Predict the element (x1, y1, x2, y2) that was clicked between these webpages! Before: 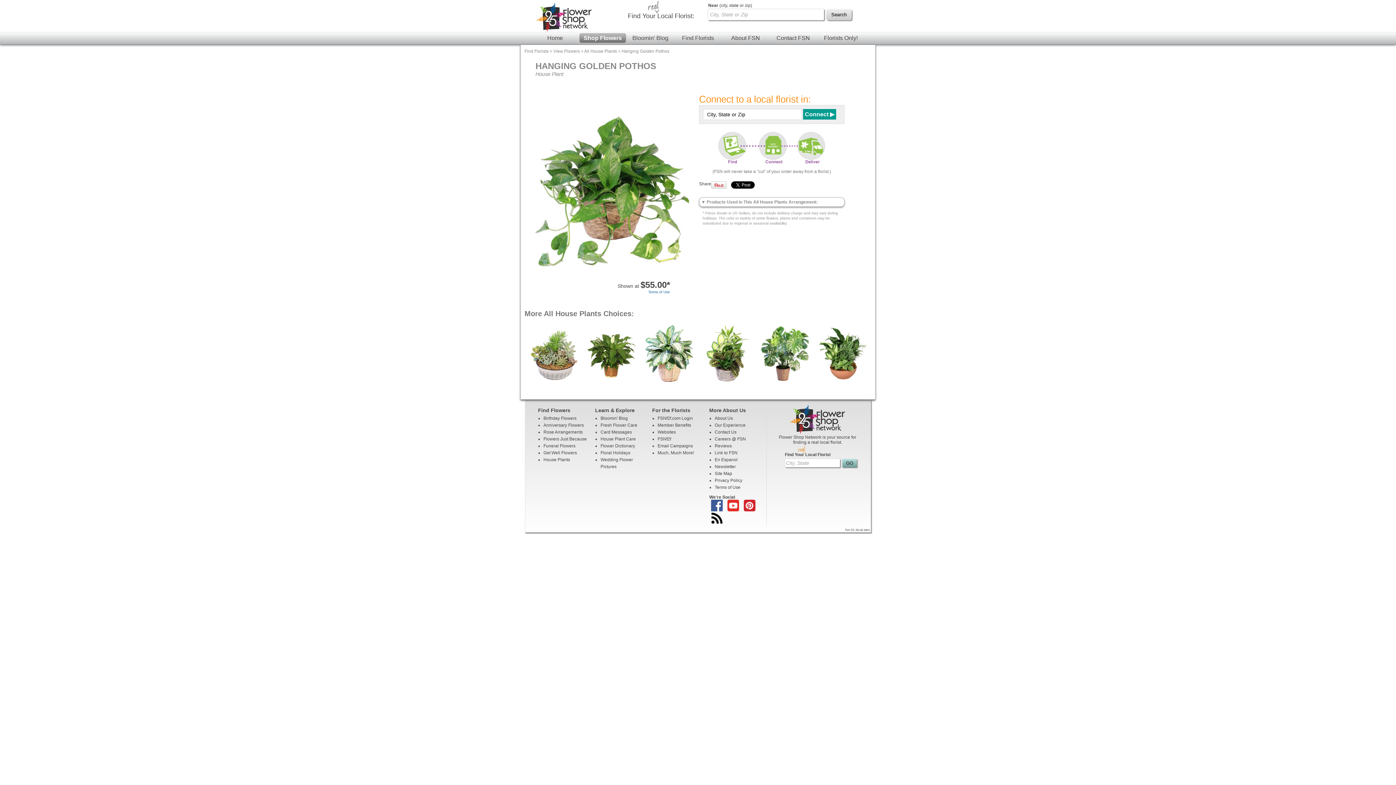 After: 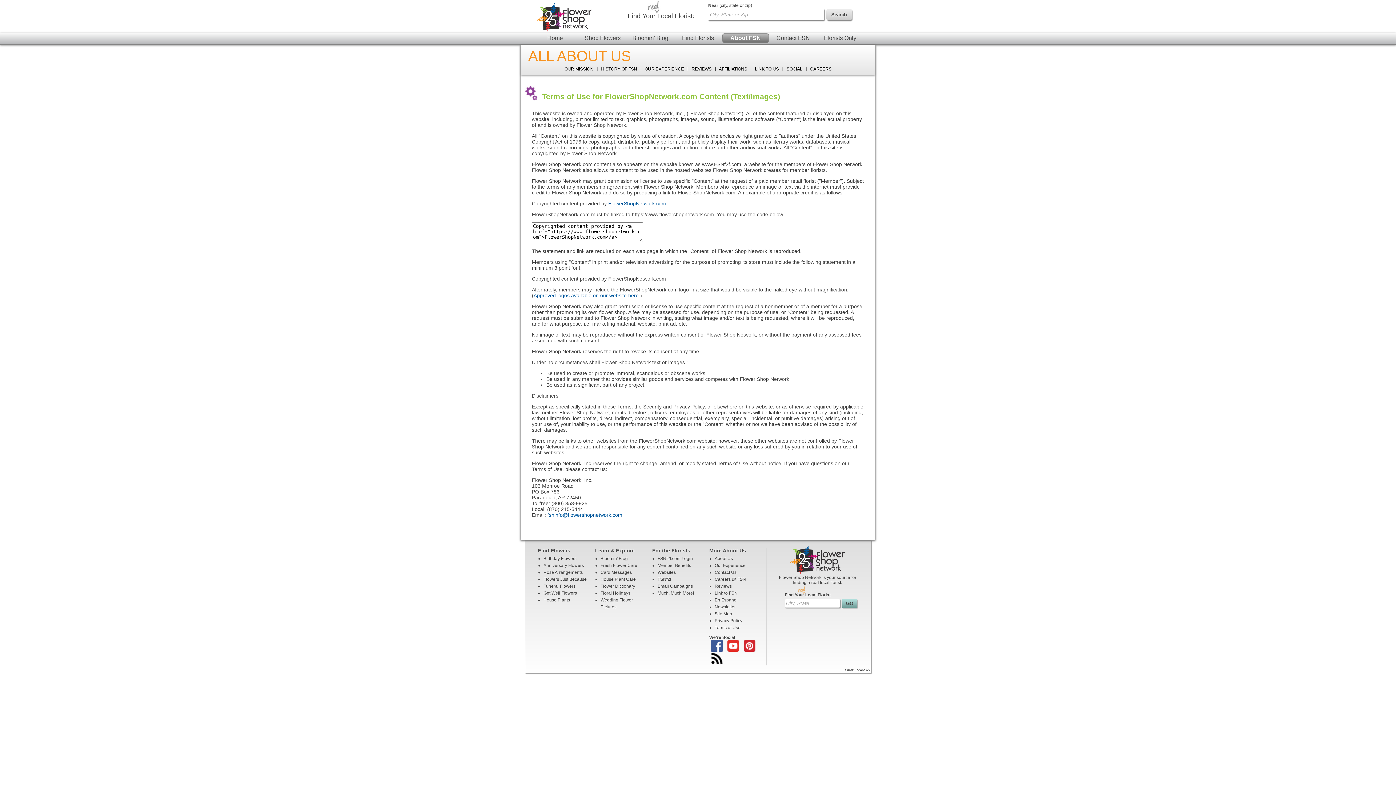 Action: bbox: (648, 290, 670, 294) label: Terms of Use